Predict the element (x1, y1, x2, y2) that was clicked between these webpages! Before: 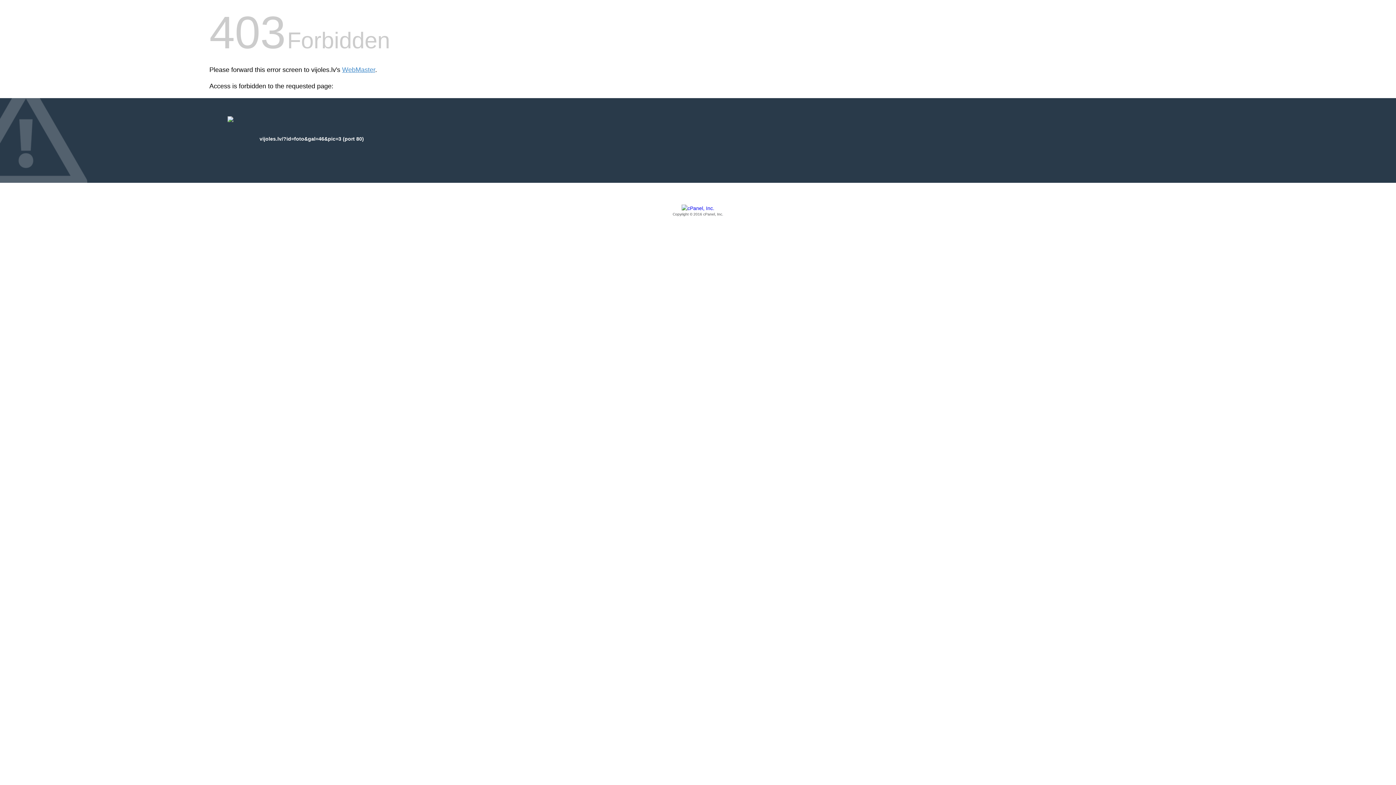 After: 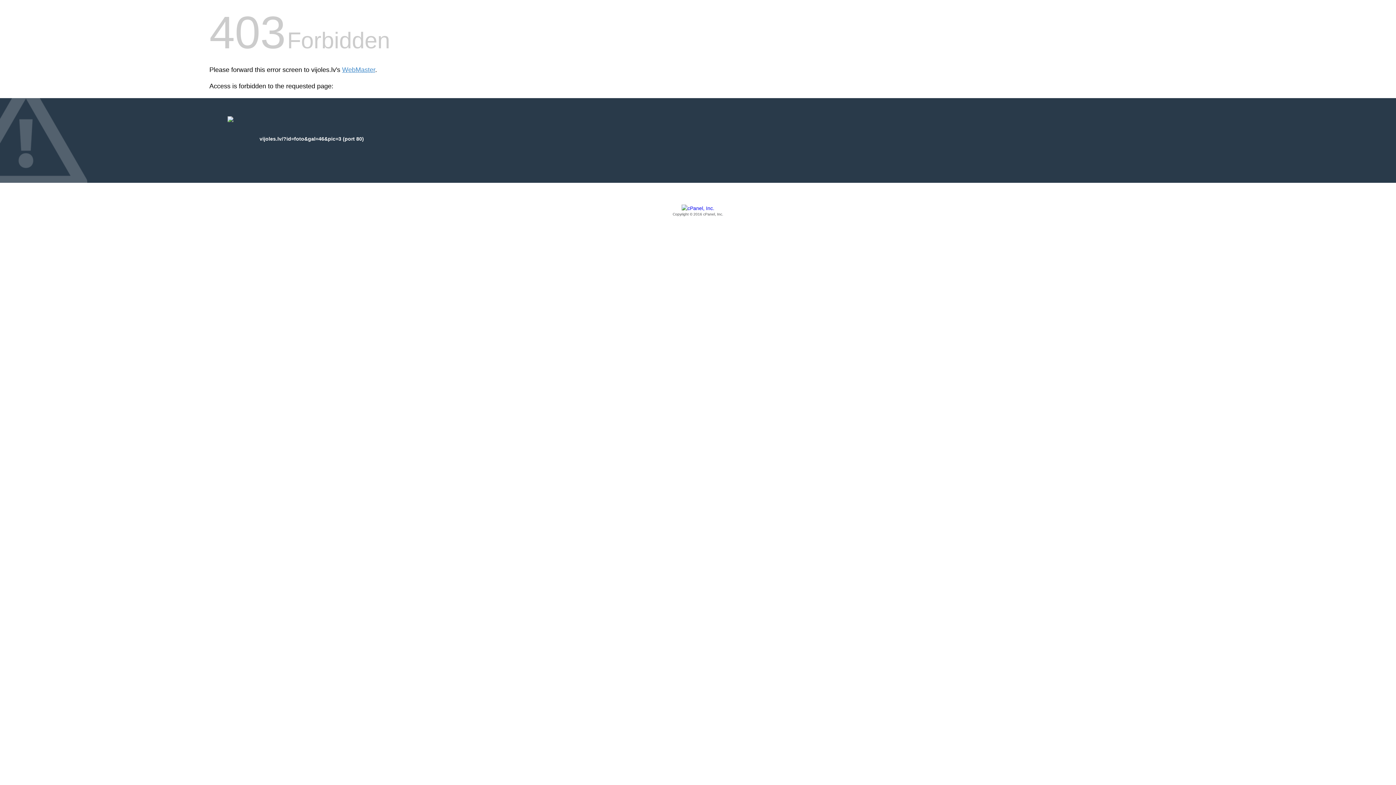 Action: bbox: (209, 205, 1186, 217) label: Copyright © 2016 cPanel, Inc.